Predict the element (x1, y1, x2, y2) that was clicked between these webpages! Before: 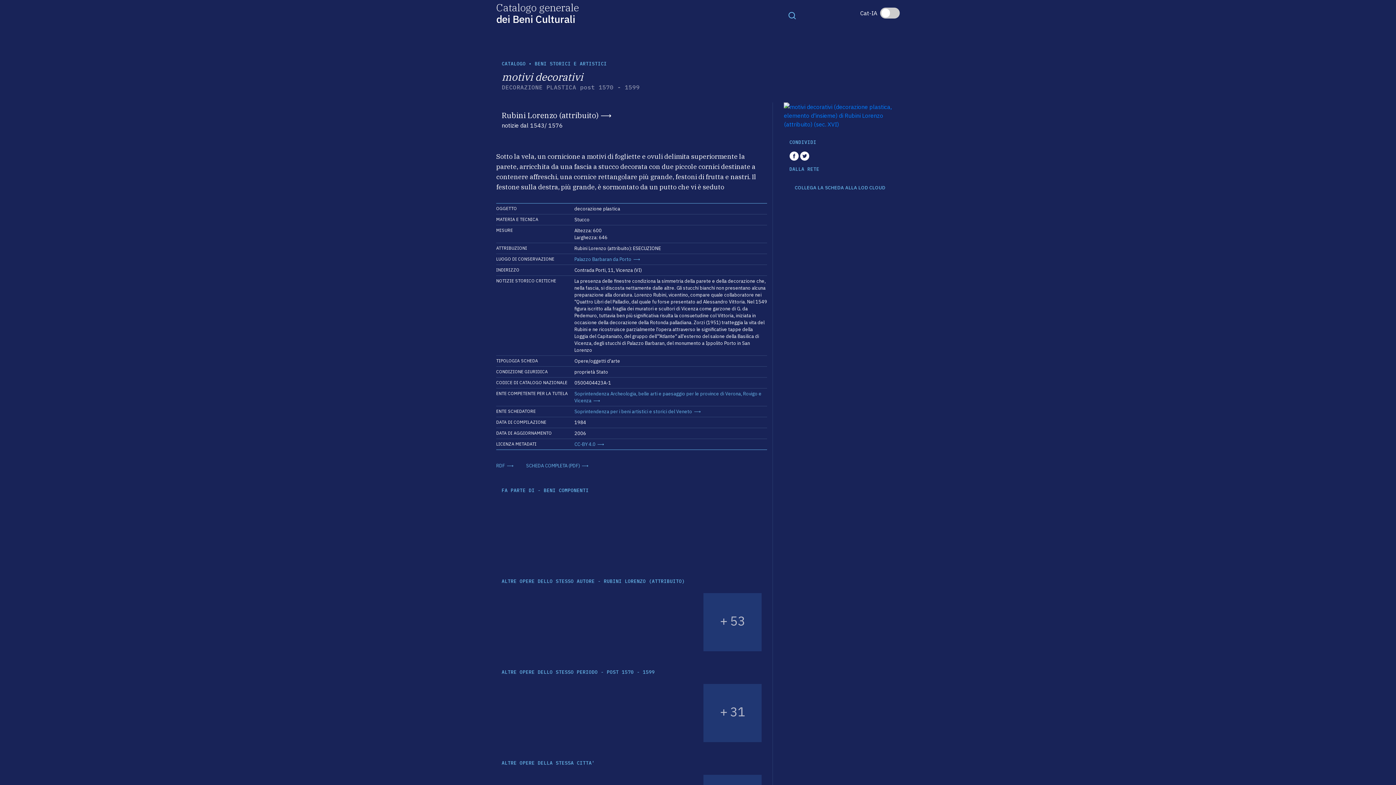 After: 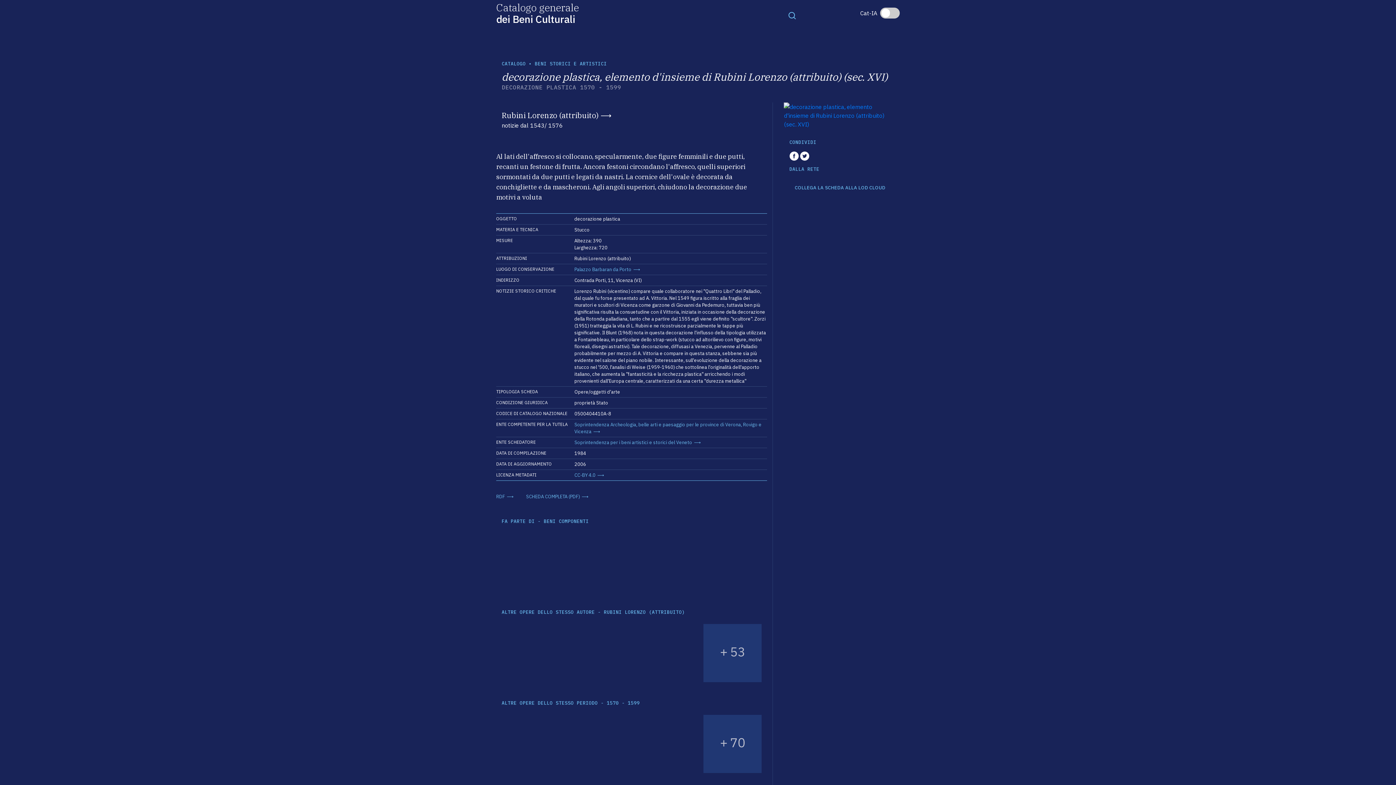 Action: bbox: (634, 593, 692, 651)